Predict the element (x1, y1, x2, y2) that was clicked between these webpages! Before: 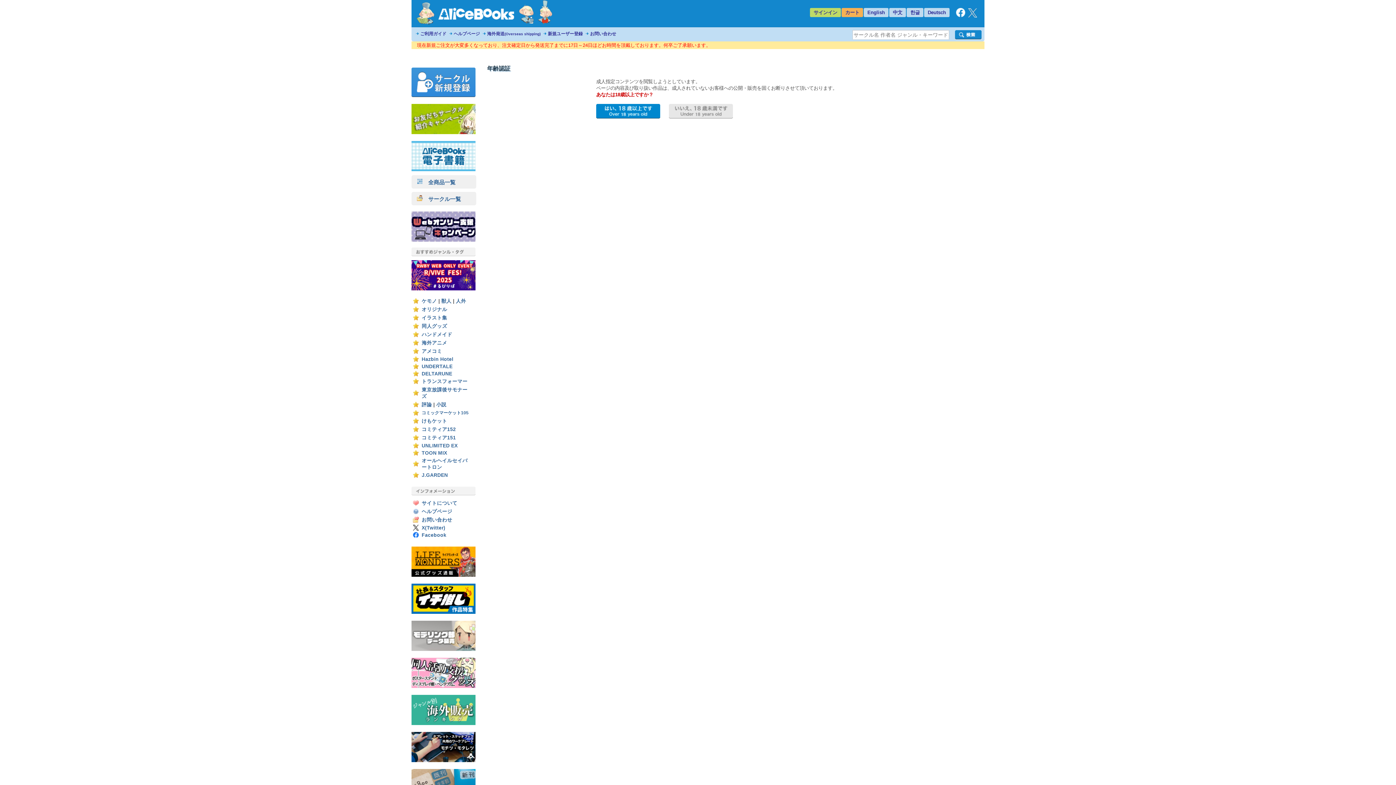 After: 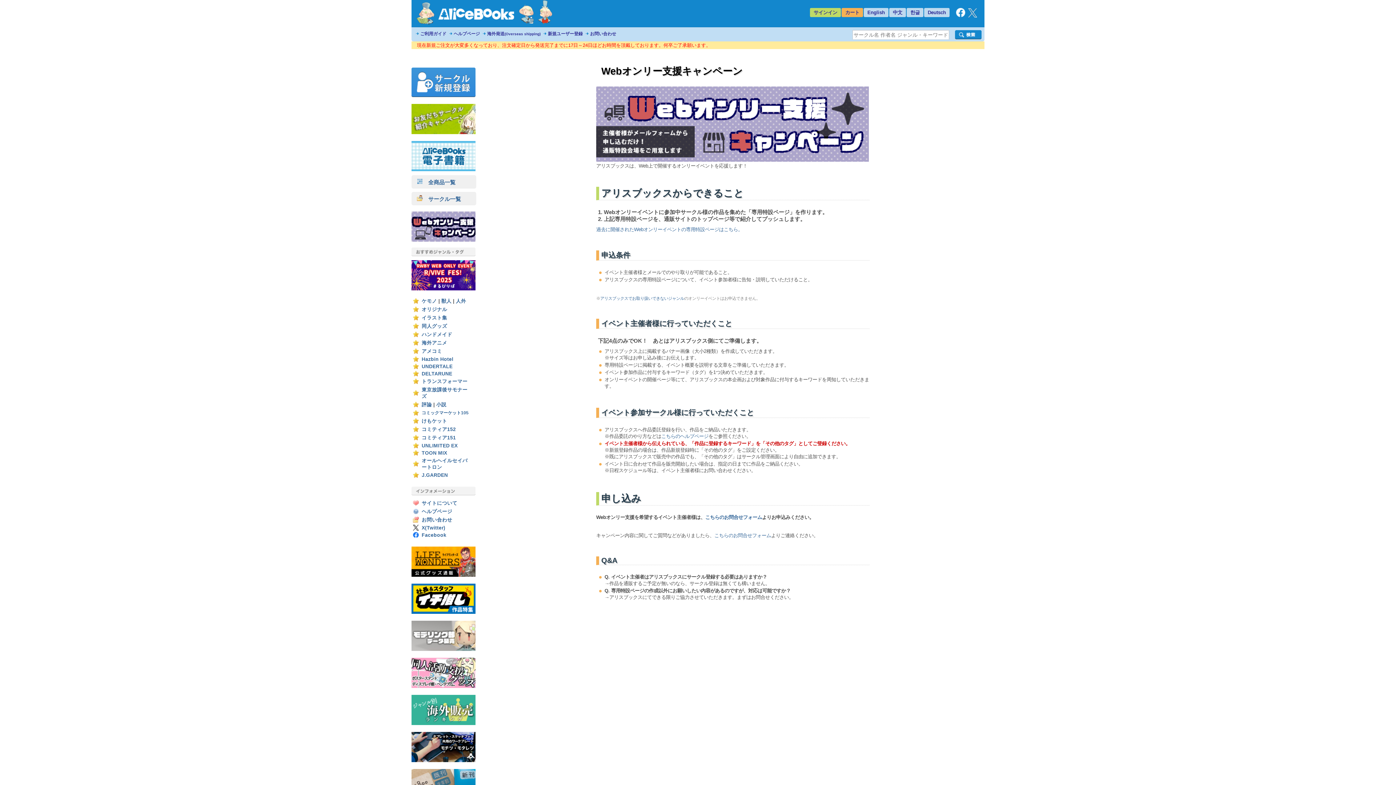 Action: bbox: (411, 237, 475, 242)